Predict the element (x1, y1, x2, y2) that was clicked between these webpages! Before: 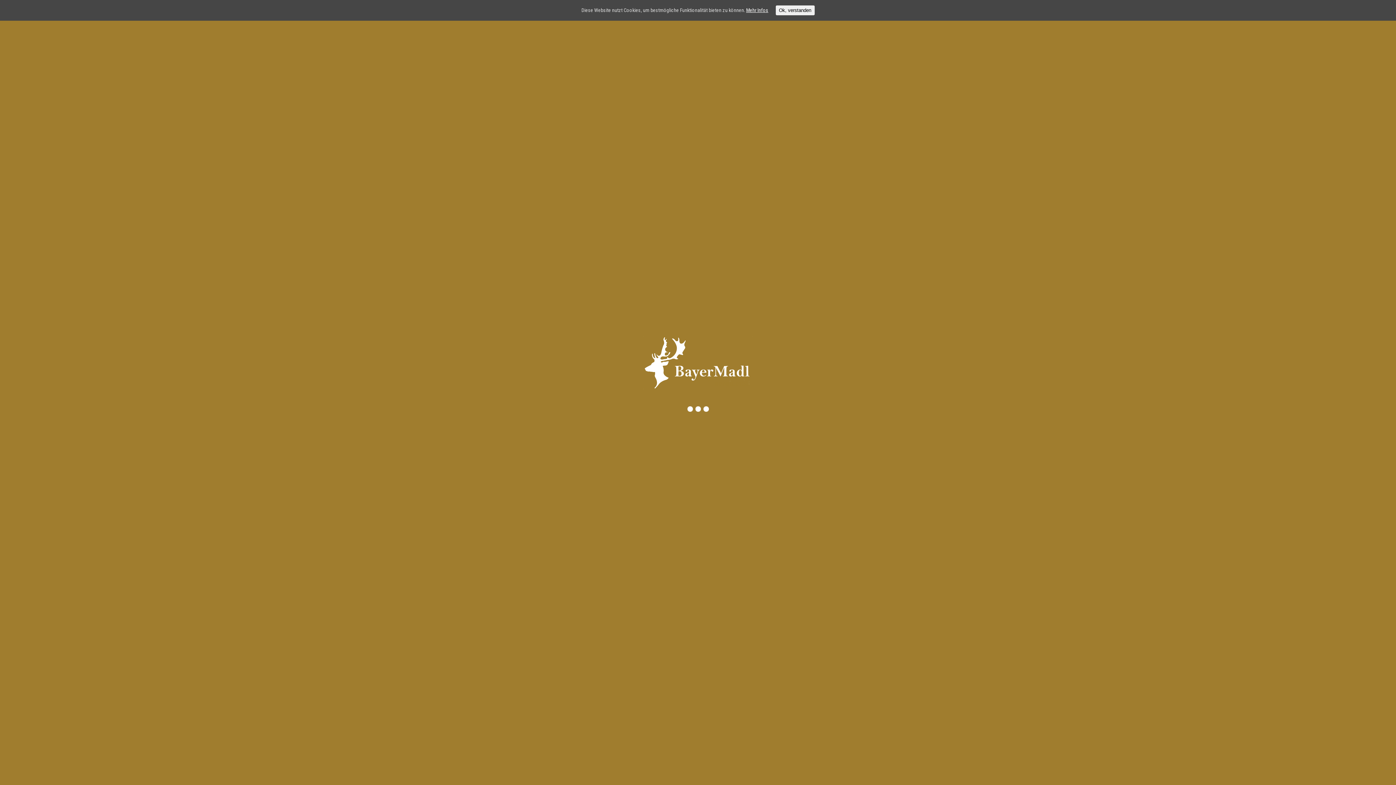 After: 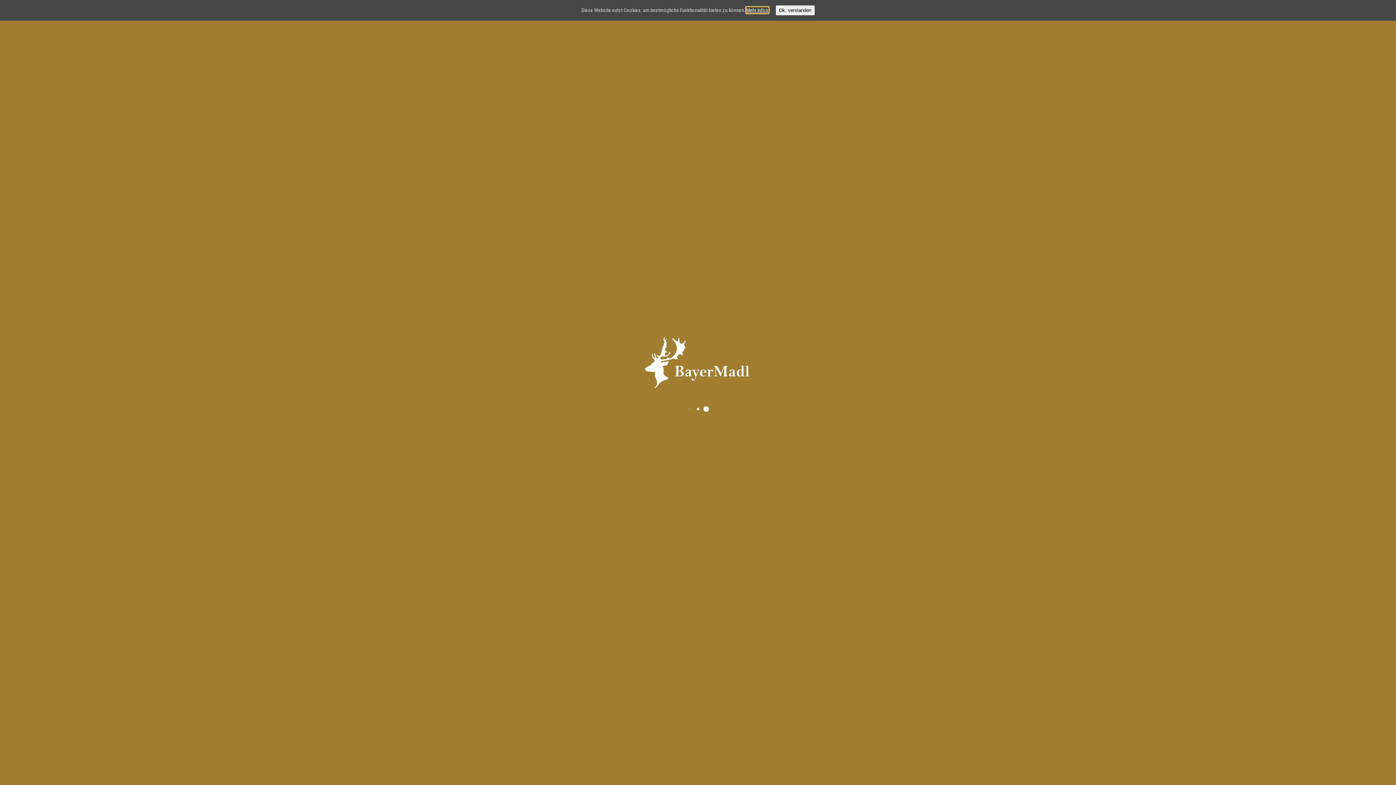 Action: label: Mehr Infos bbox: (746, 7, 768, 13)